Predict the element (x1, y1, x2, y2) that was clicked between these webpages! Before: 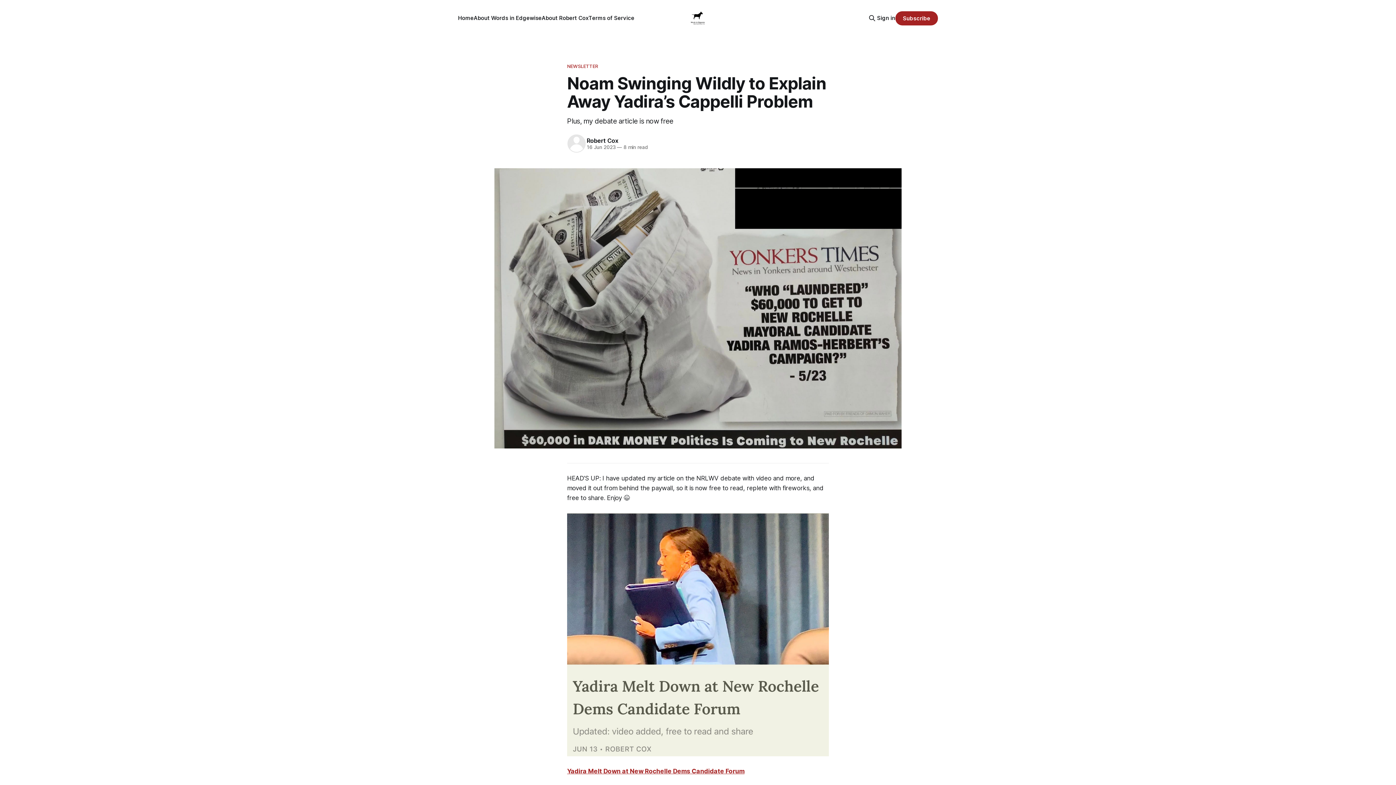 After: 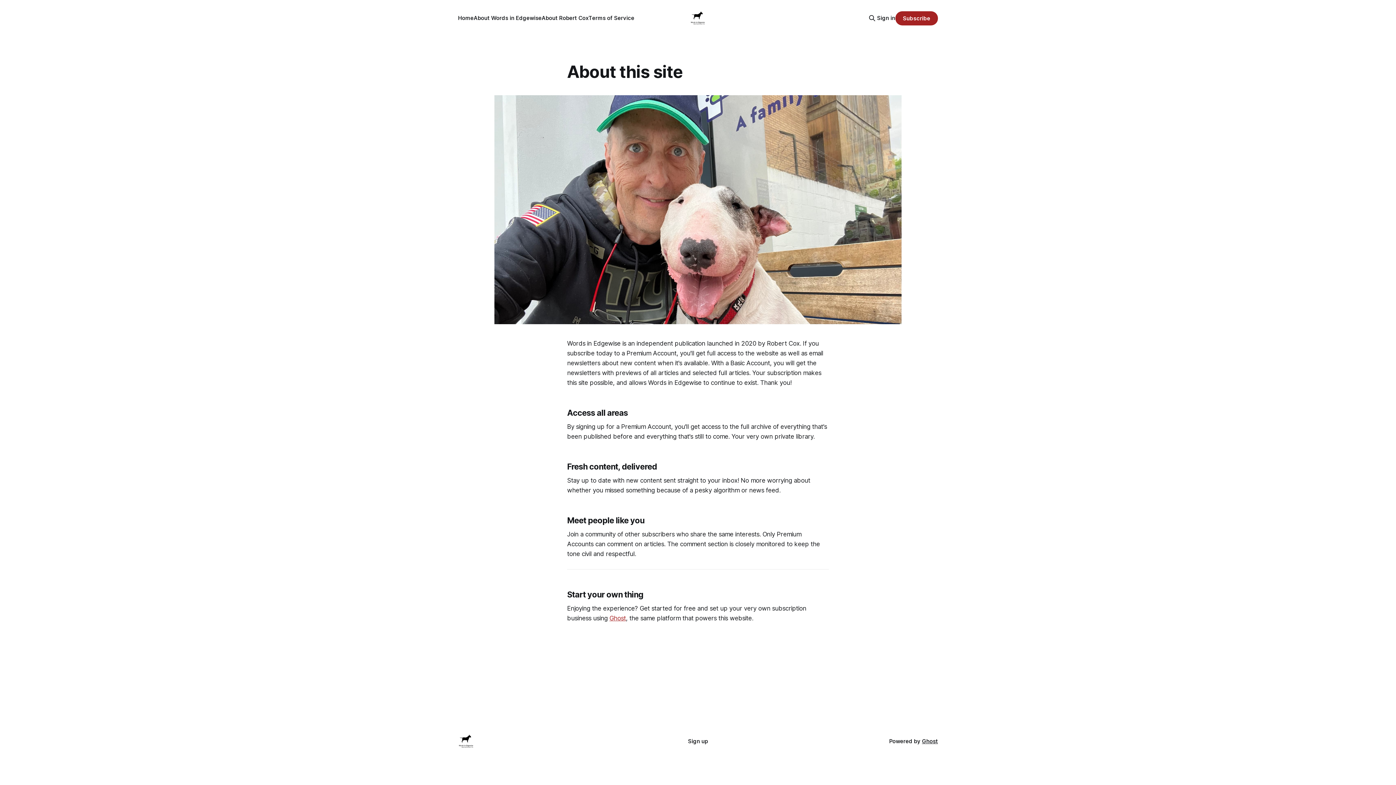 Action: bbox: (473, 14, 541, 21) label: About Words in Edgewise